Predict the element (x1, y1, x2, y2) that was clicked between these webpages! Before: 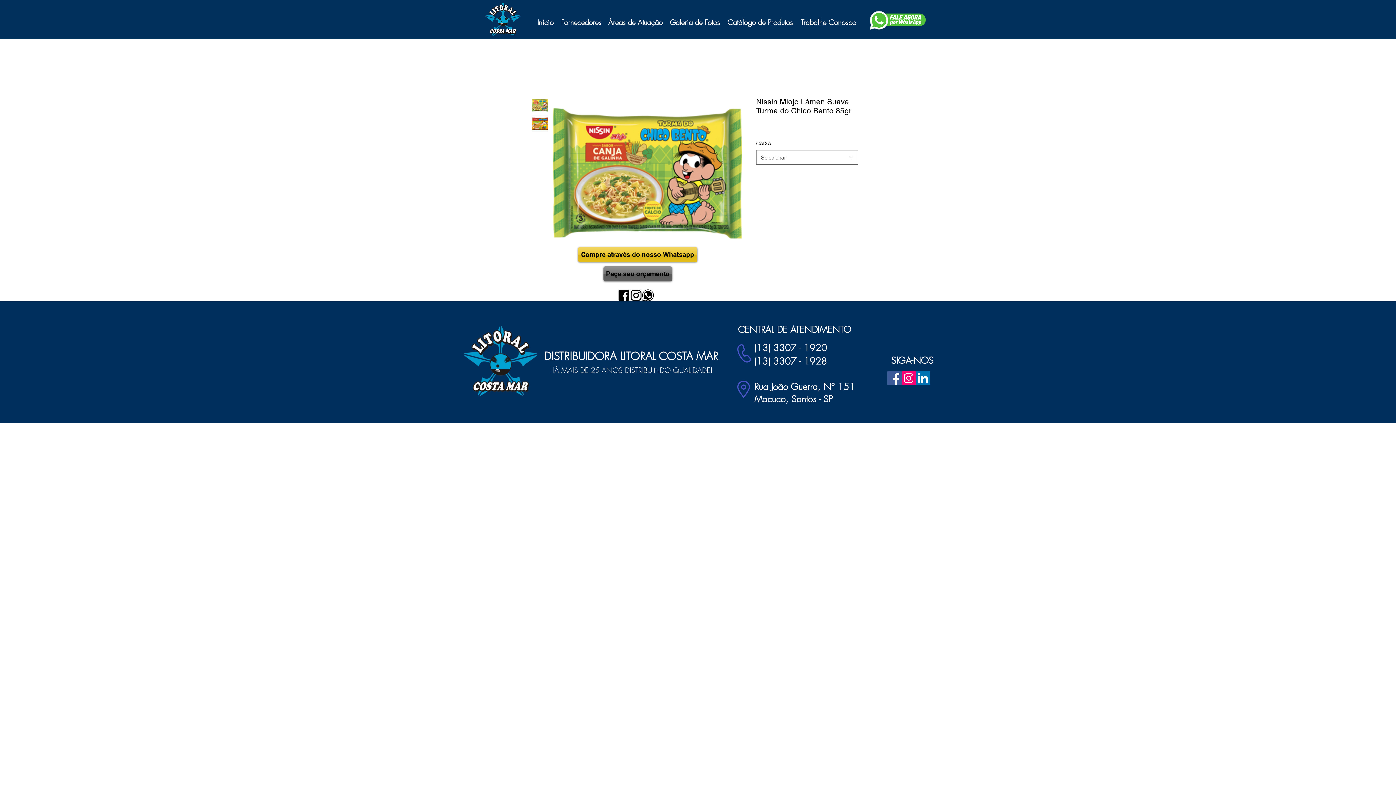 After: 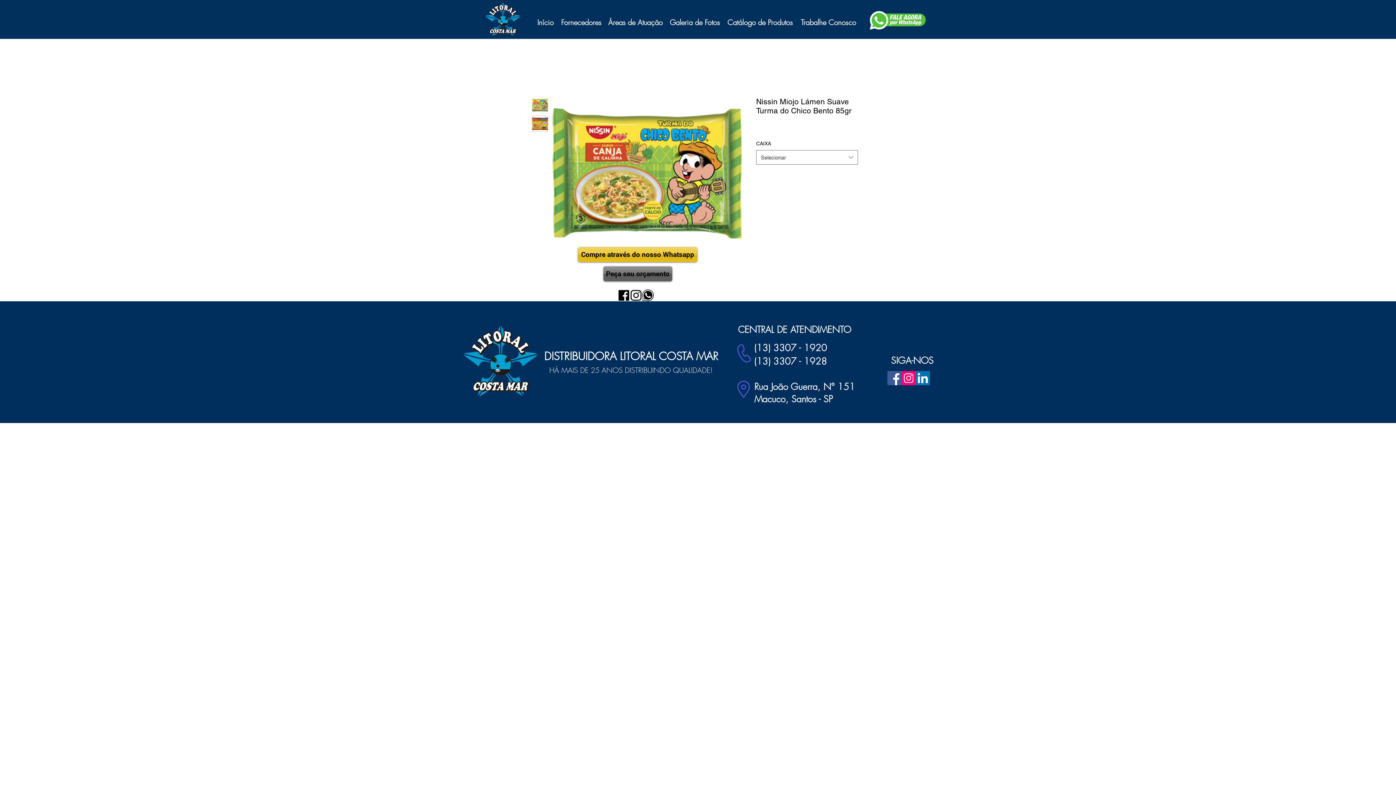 Action: label: LinkedIn bbox: (916, 371, 930, 385)